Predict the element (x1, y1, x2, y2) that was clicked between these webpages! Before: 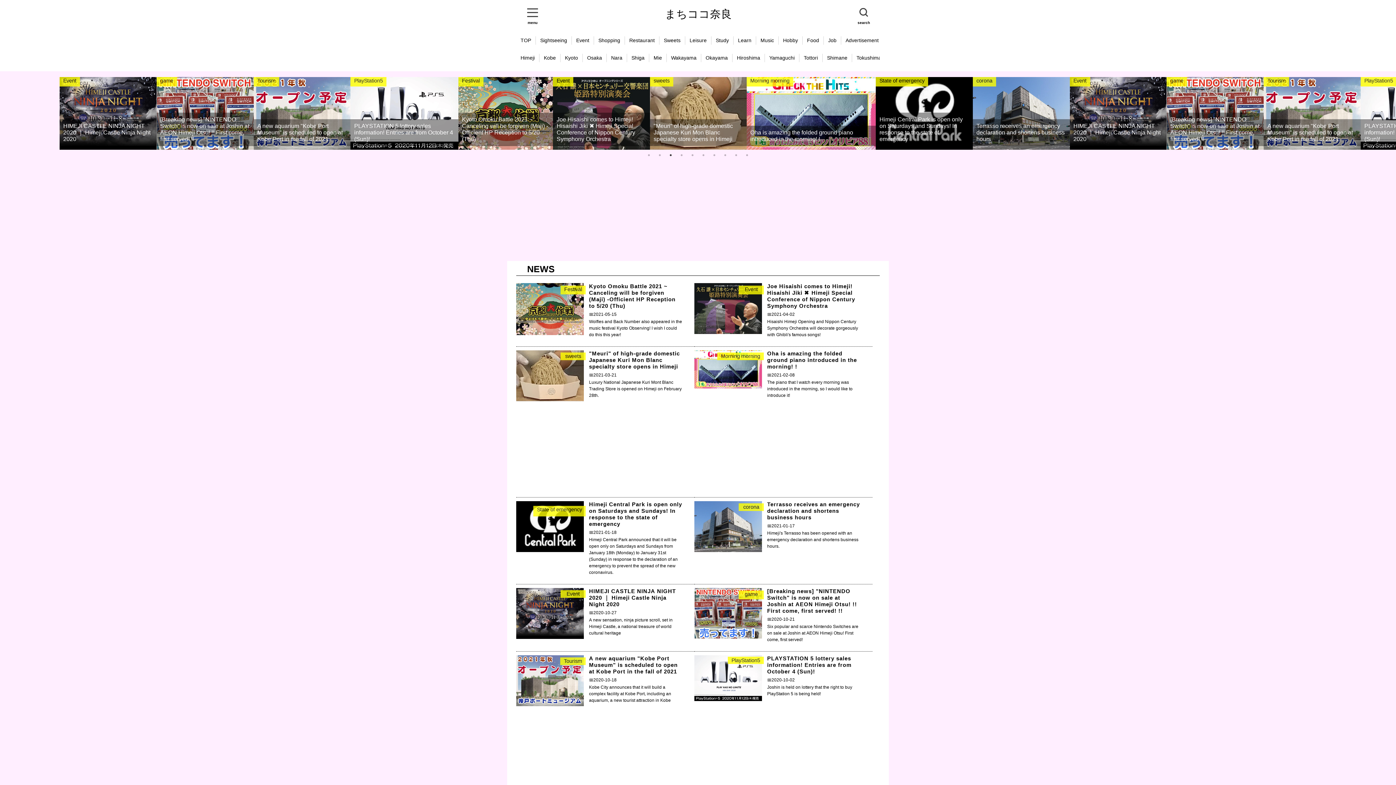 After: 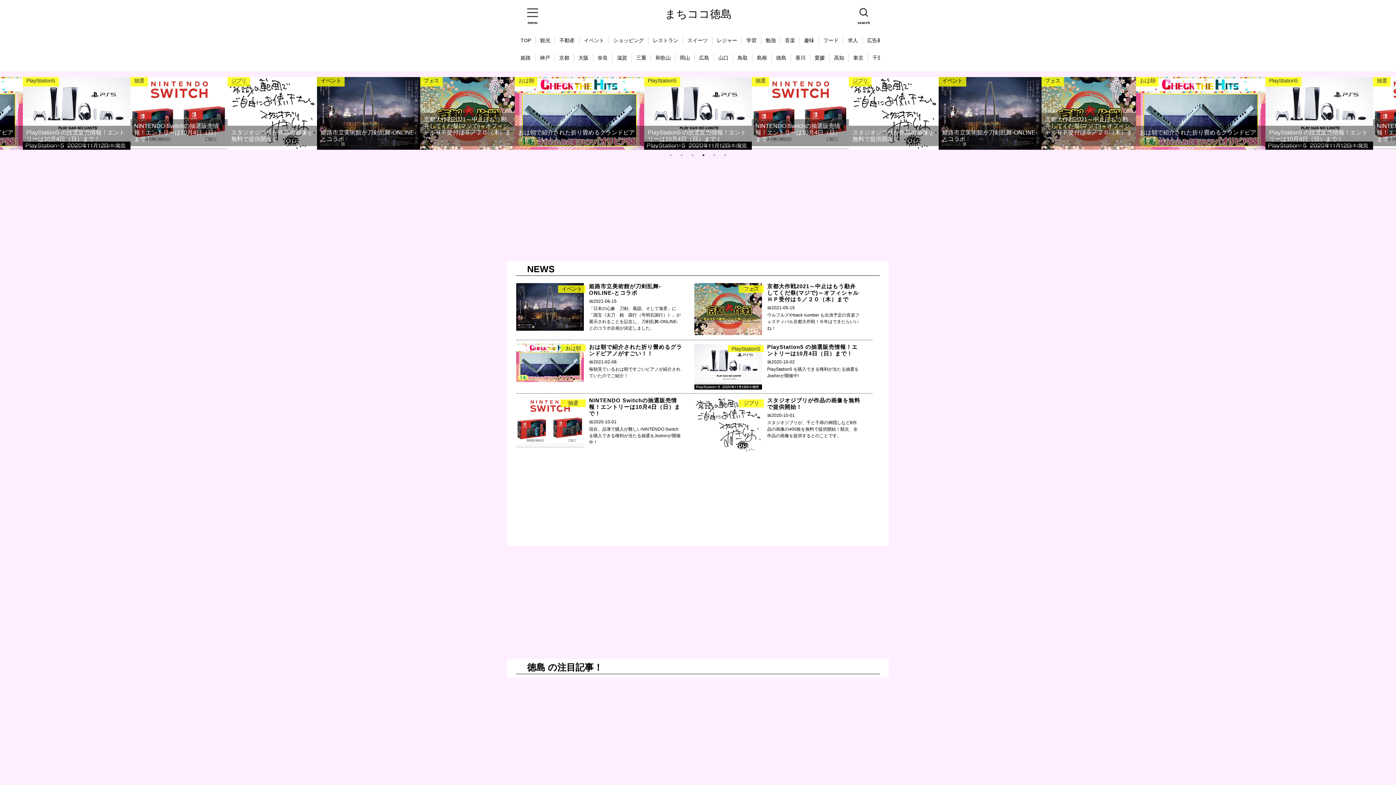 Action: label: Tokushima bbox: (852, 53, 885, 62)